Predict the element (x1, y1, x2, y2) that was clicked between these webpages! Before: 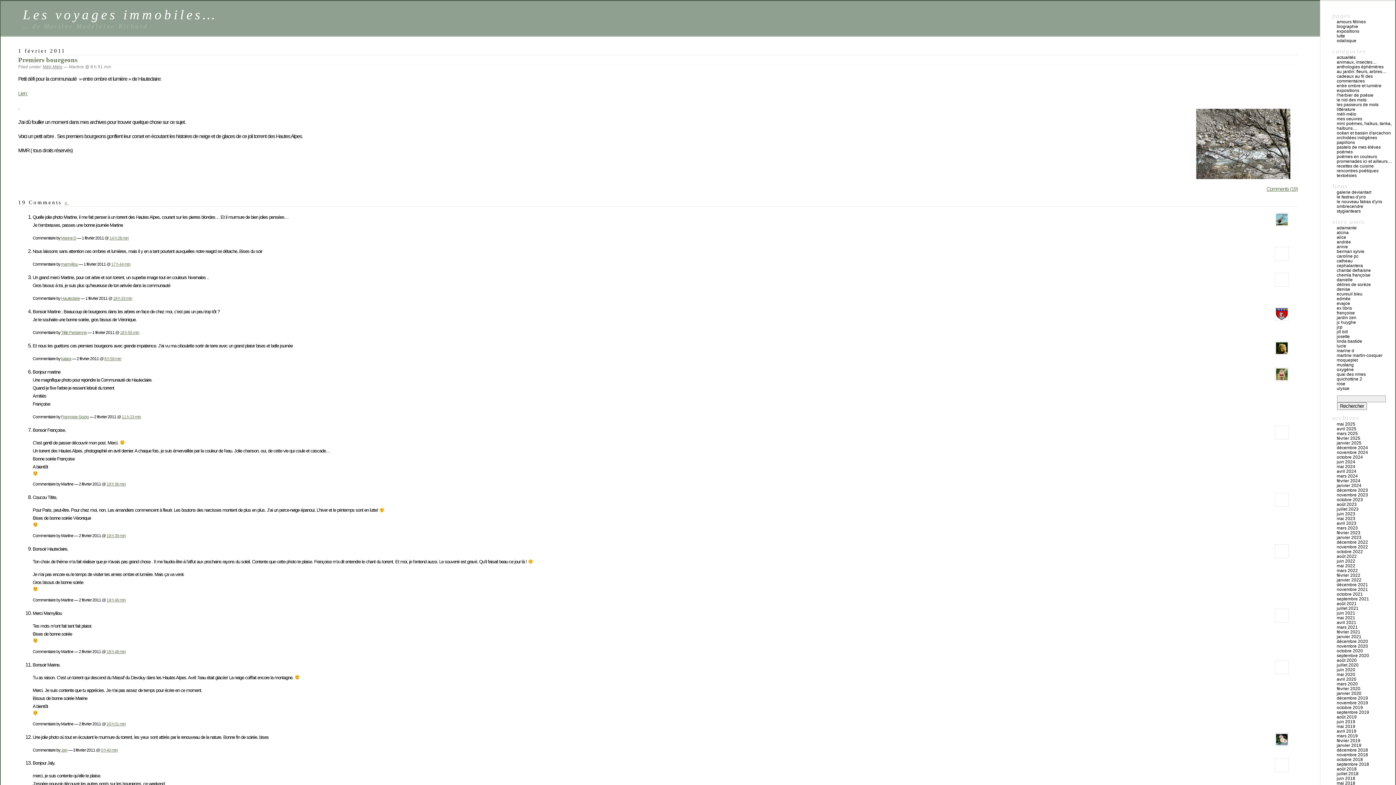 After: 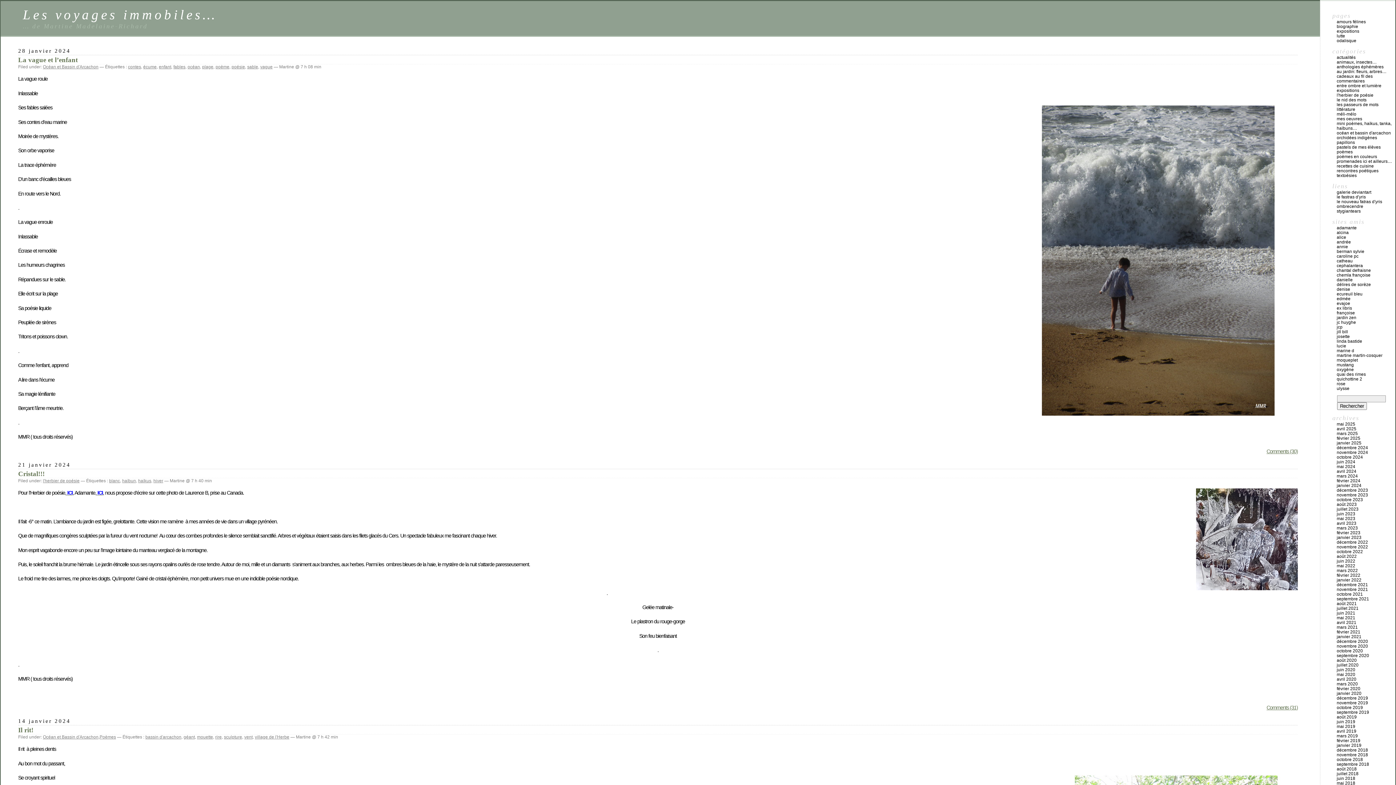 Action: bbox: (1337, 483, 1361, 488) label: janvier 2024